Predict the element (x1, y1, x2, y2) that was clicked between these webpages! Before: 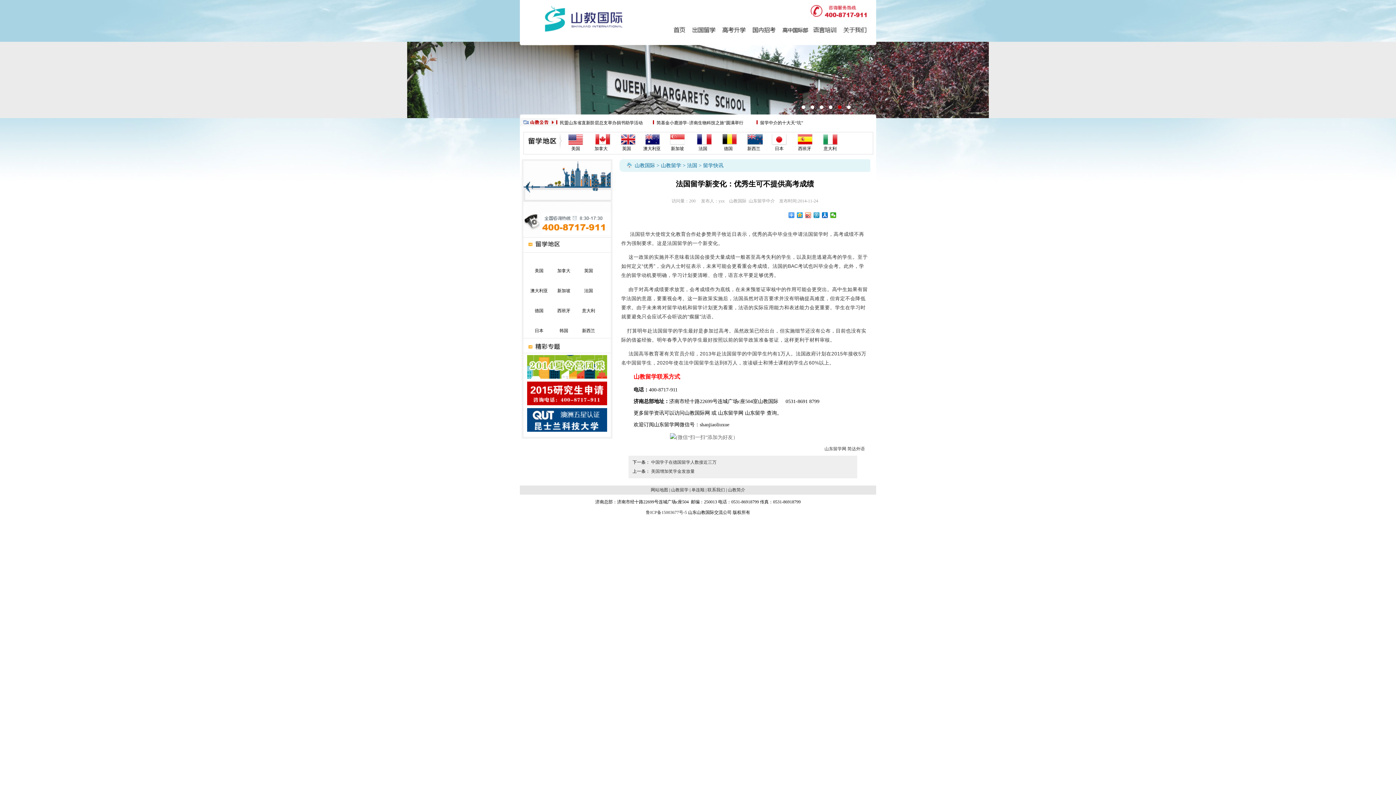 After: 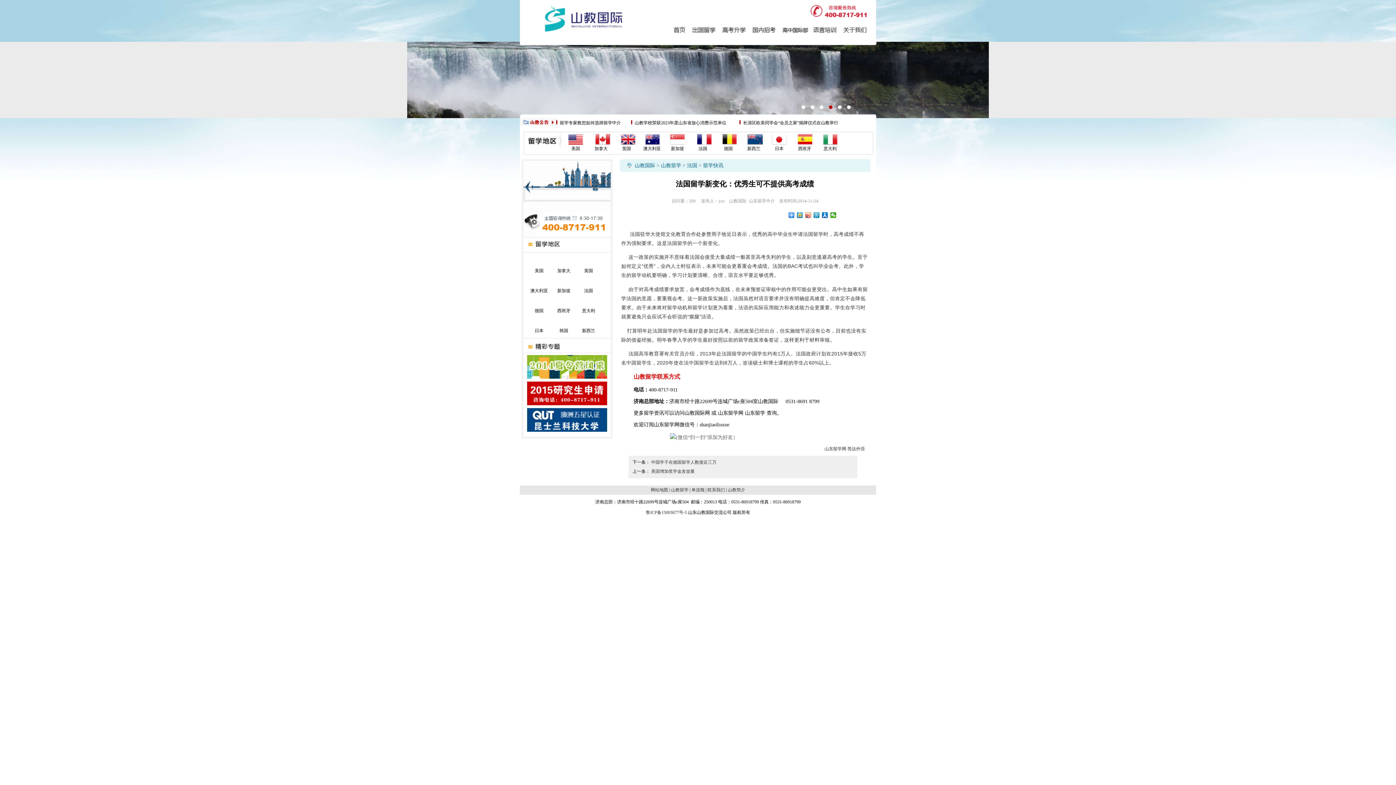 Action: label: 山教学校荣获2023年度山东省放心消费示范单位 bbox: (631, 120, 733, 125)